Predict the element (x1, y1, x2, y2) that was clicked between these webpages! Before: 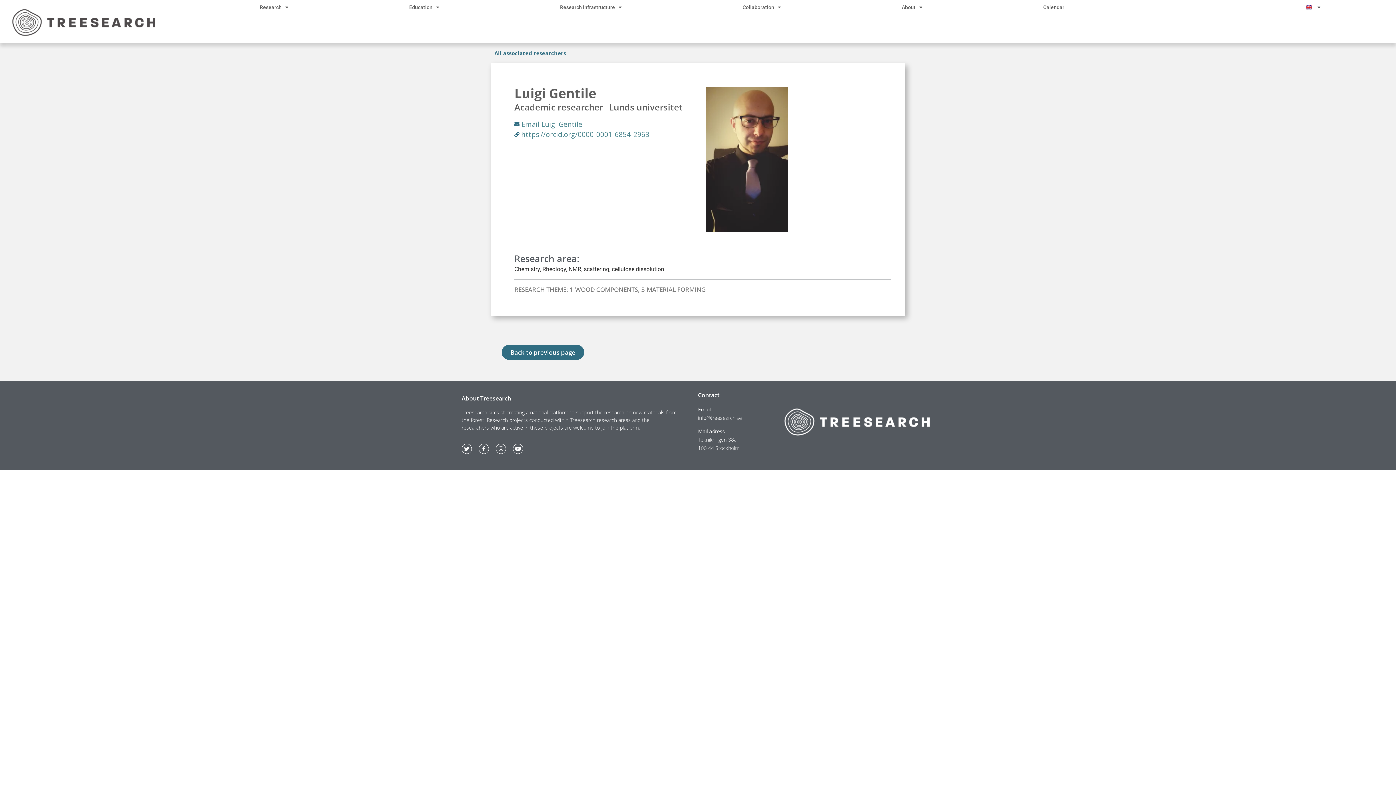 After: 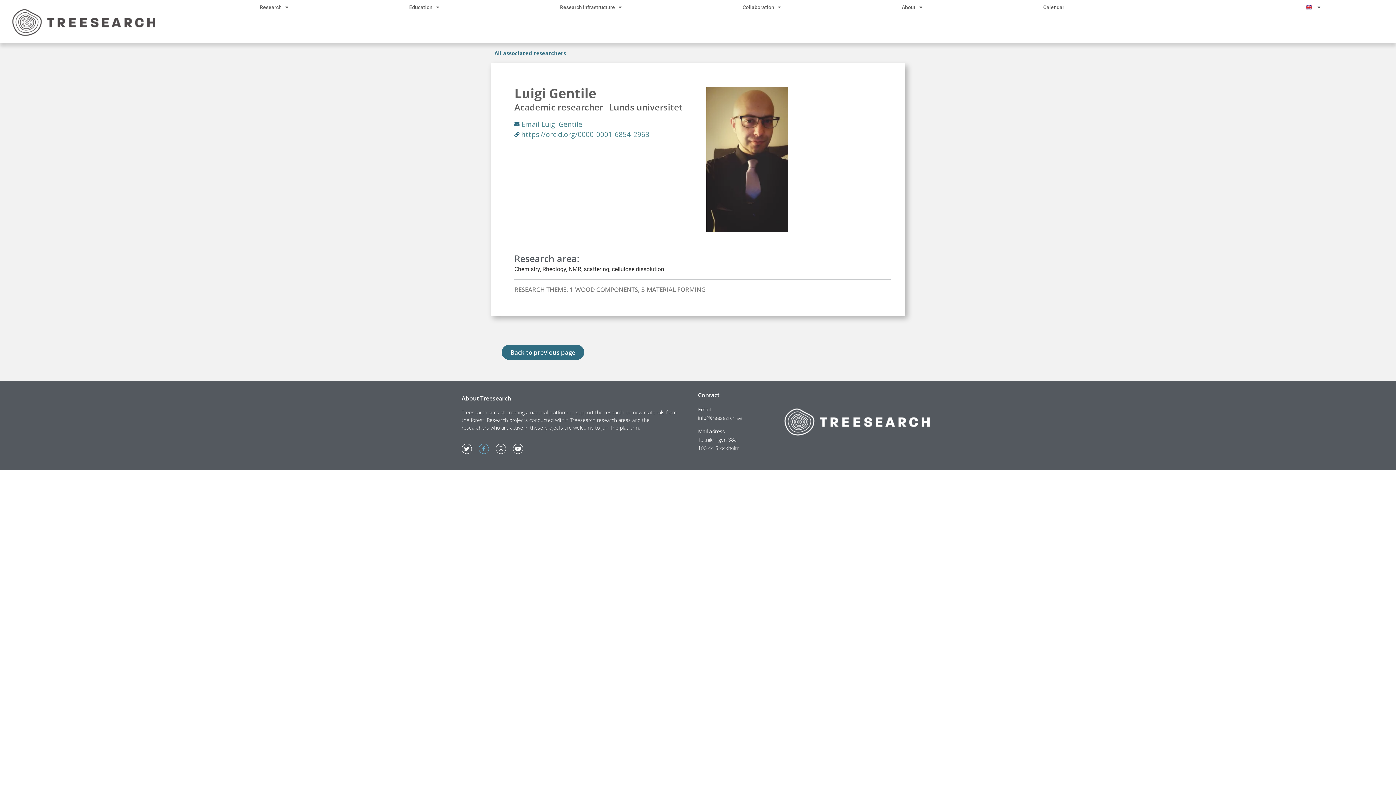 Action: label: Facebook-f bbox: (478, 444, 489, 454)